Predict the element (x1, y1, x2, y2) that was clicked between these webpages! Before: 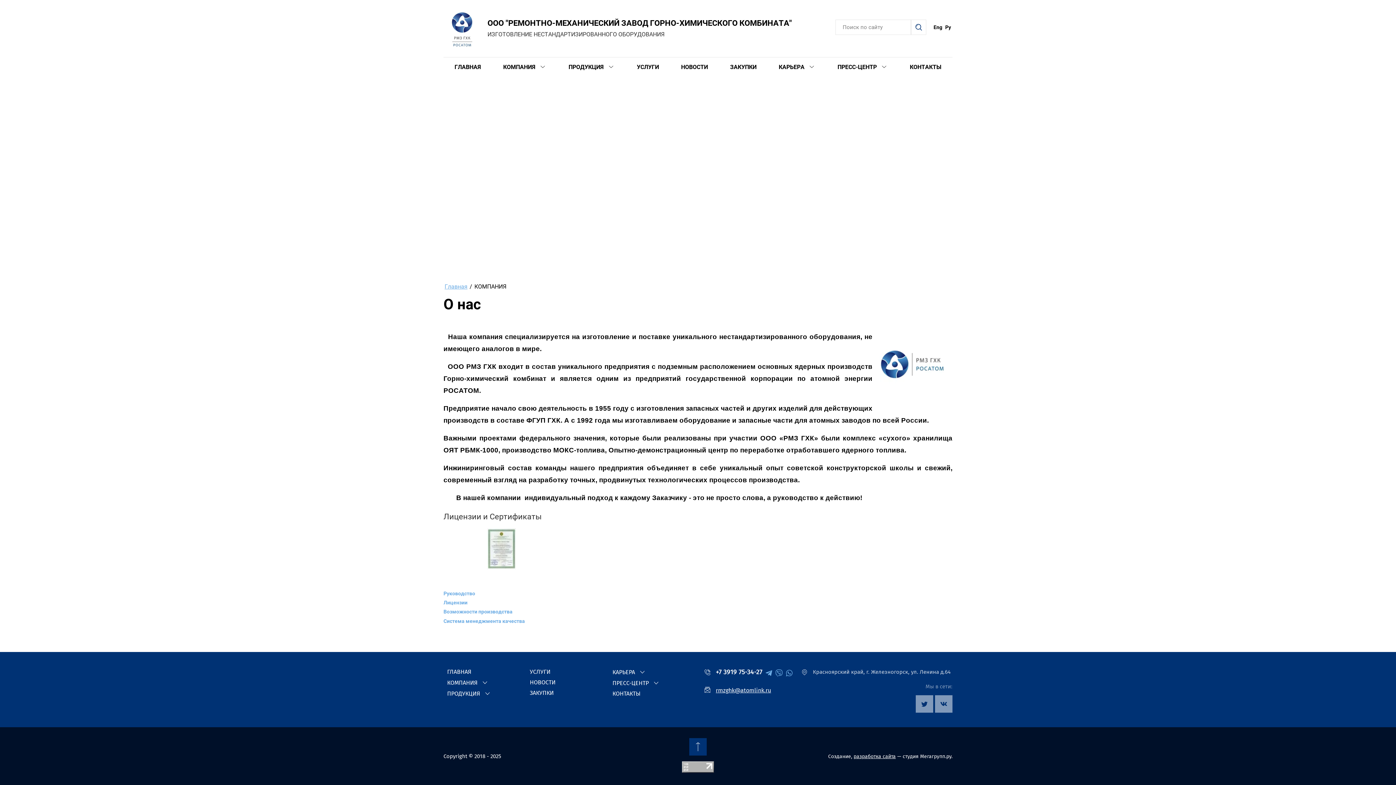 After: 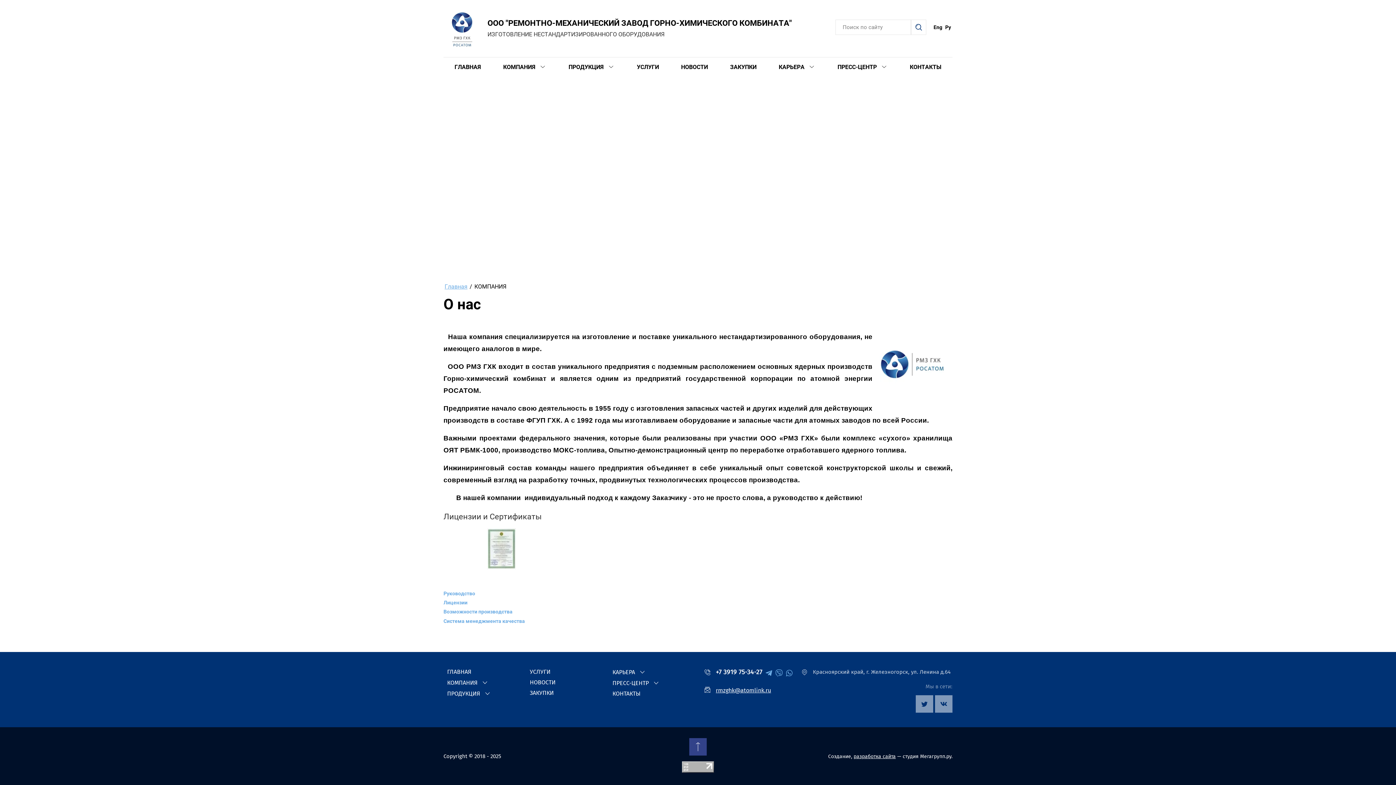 Action: bbox: (689, 738, 706, 756)